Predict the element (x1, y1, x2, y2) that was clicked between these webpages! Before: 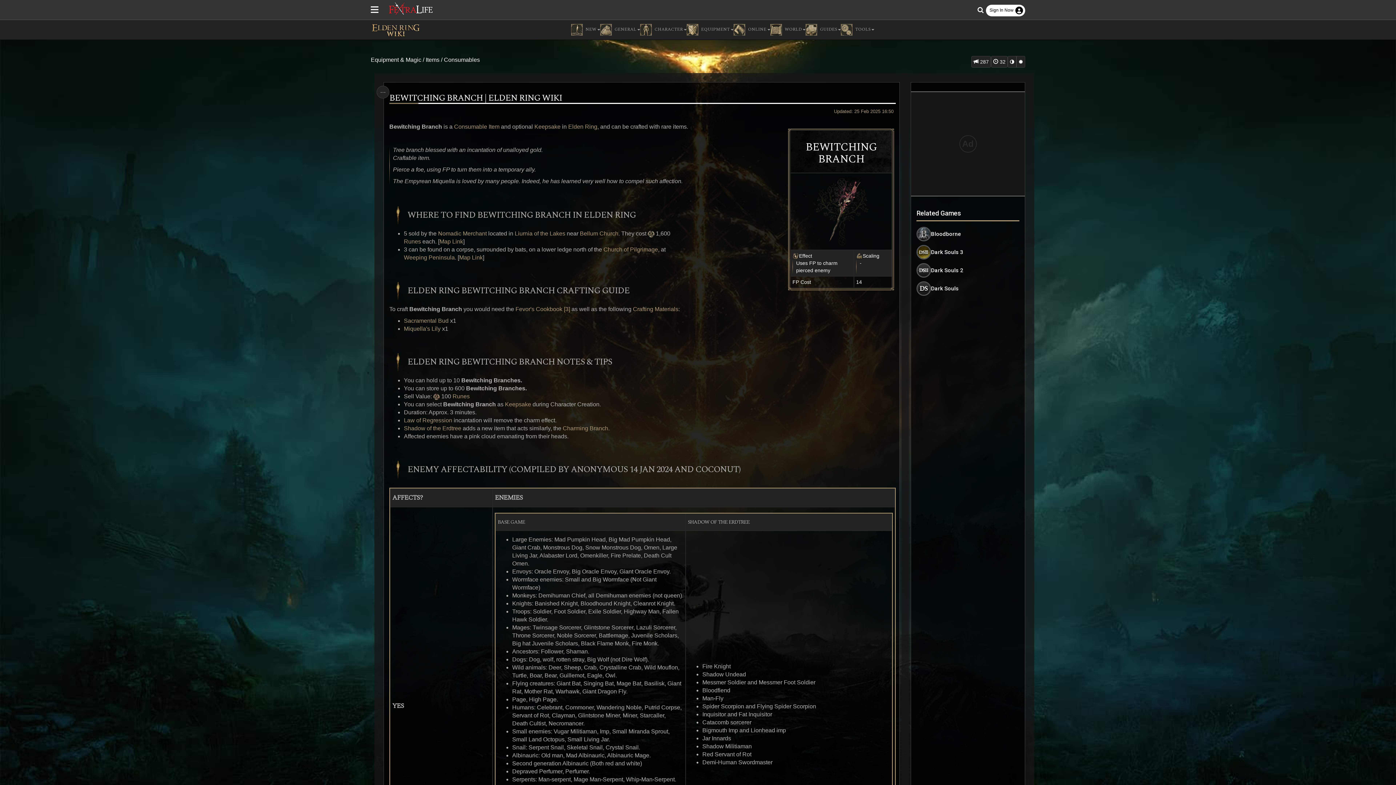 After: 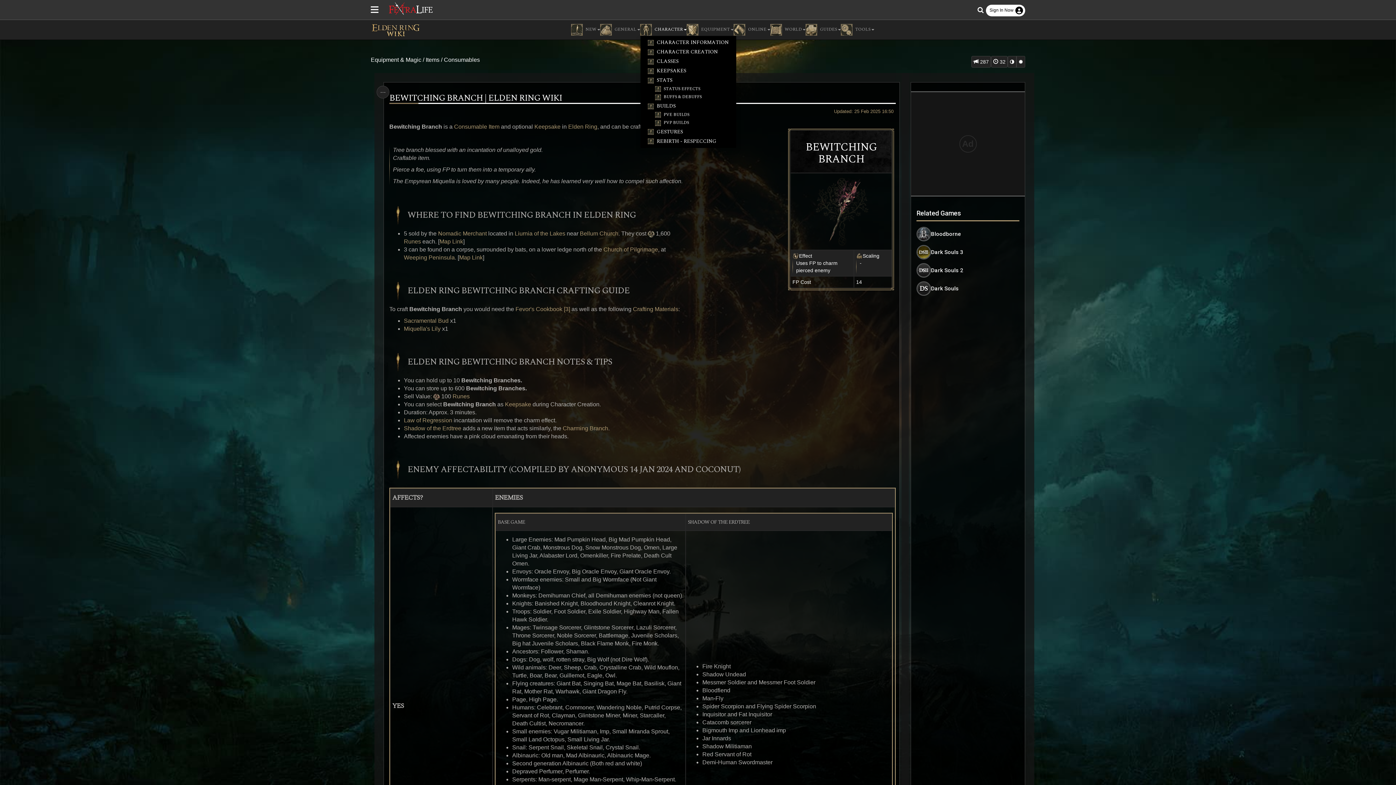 Action: bbox: (640, 24, 686, 35) label:  CHARACTER